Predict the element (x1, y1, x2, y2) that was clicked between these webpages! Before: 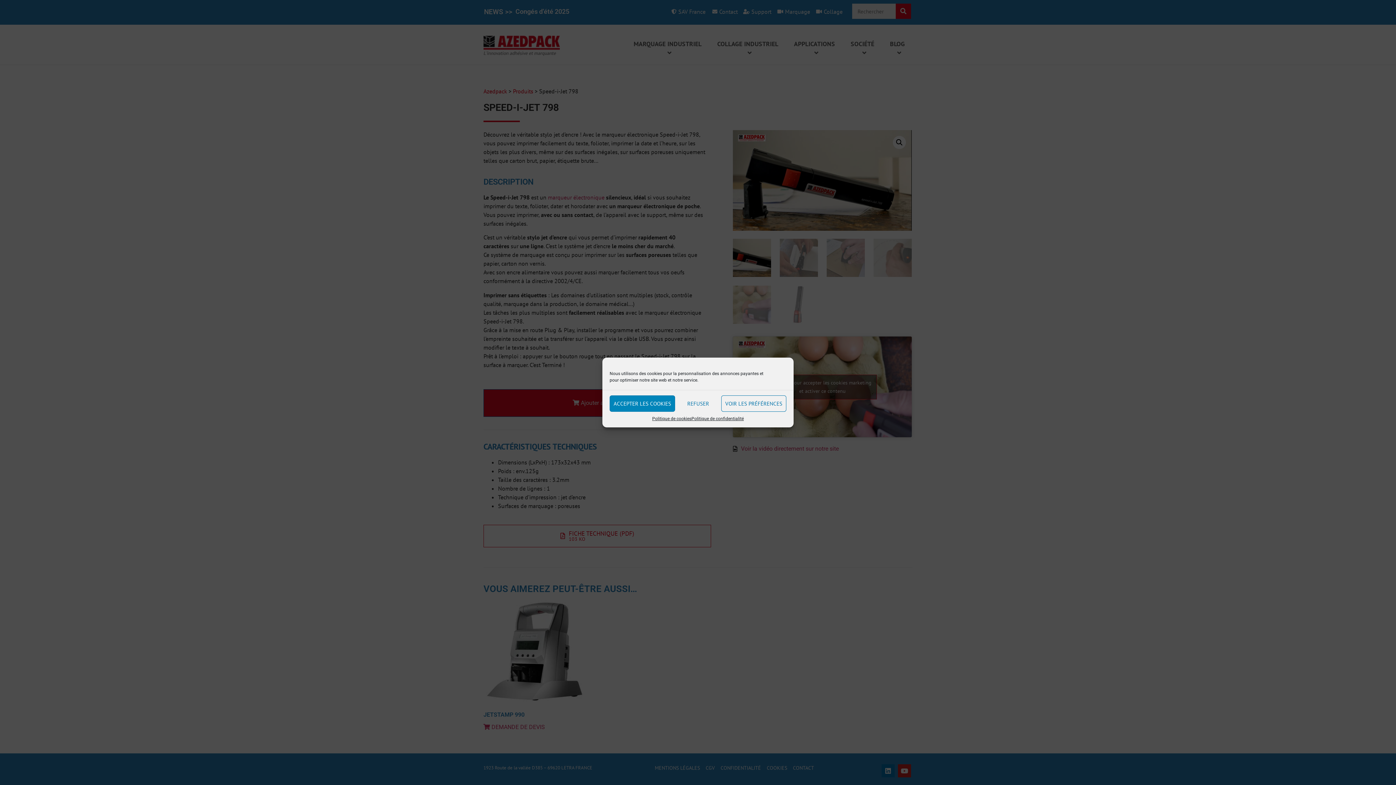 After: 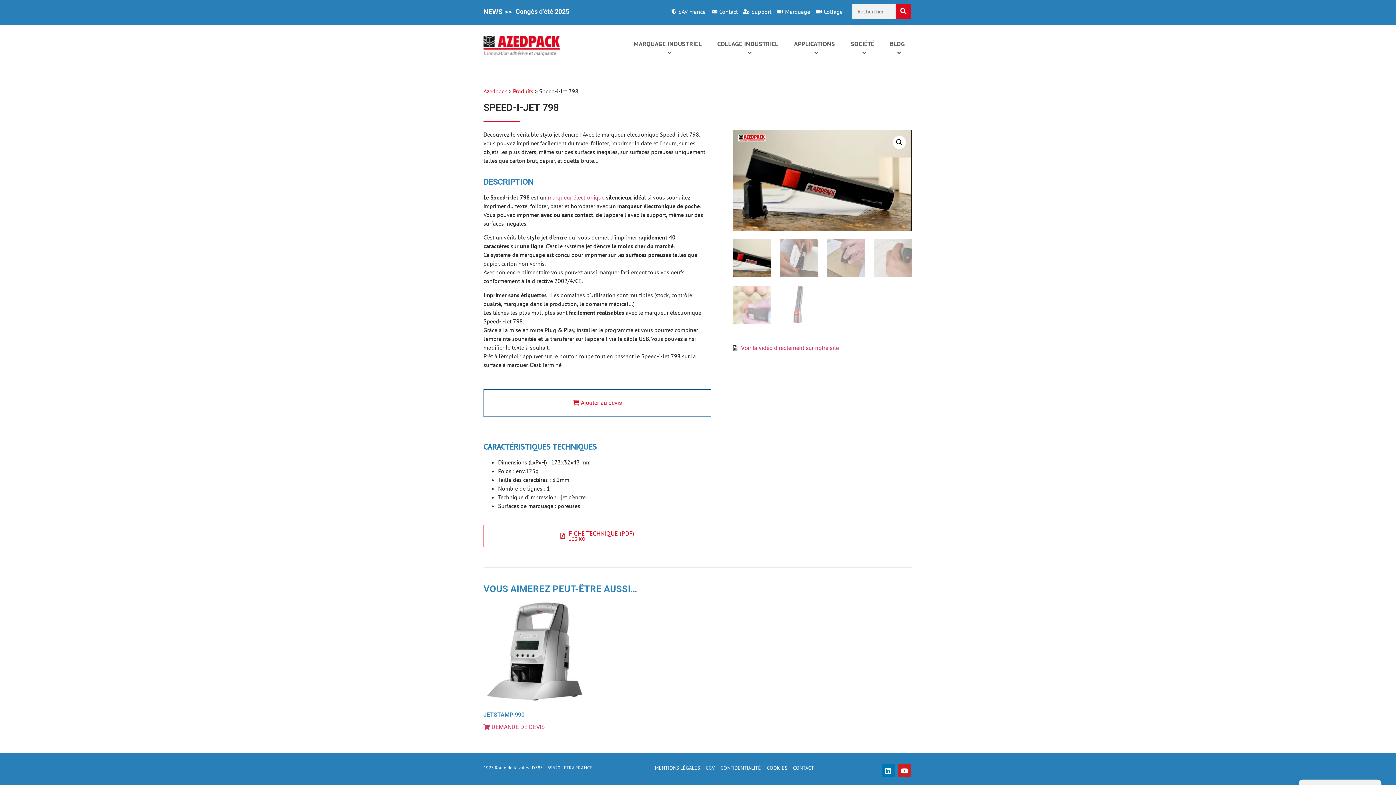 Action: bbox: (609, 395, 675, 412) label: ACCEPTER LES COOKIES